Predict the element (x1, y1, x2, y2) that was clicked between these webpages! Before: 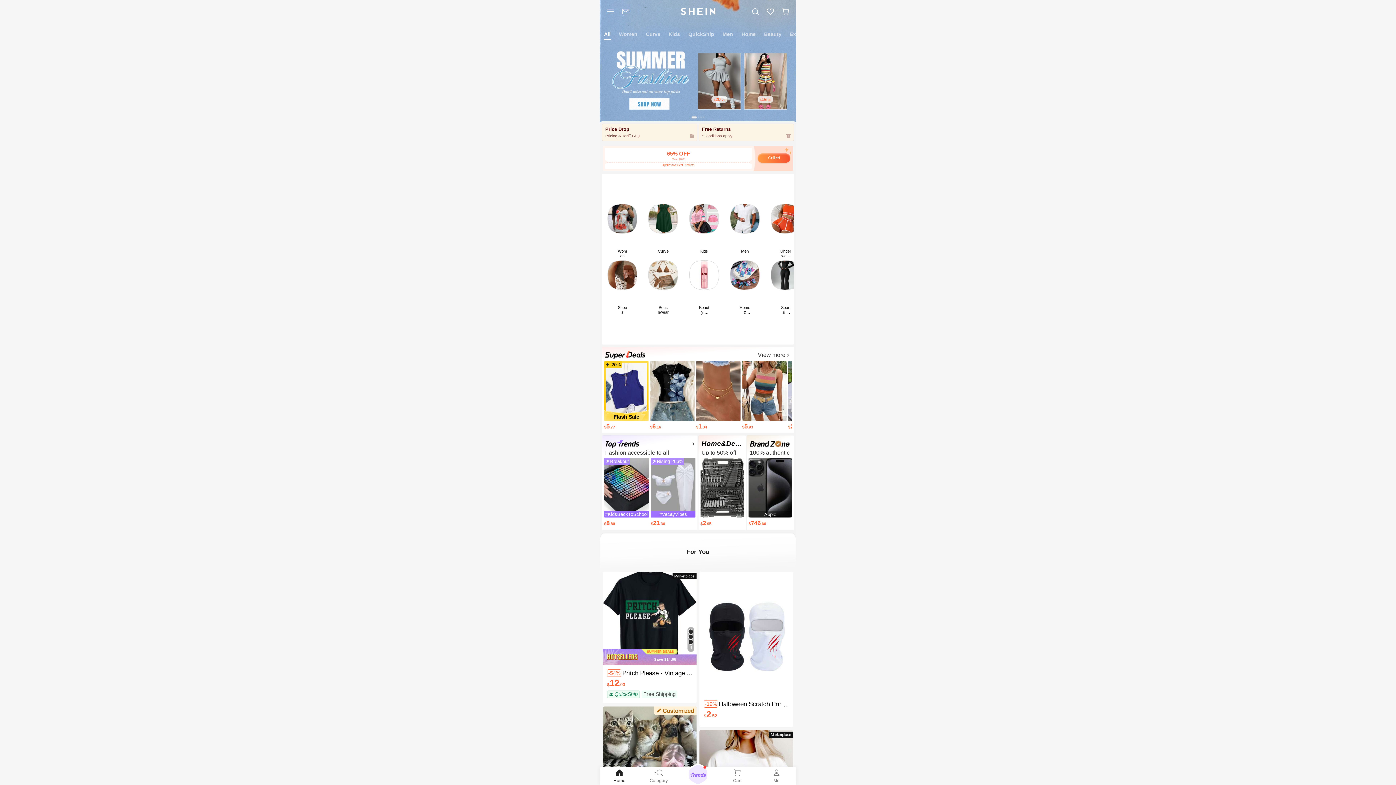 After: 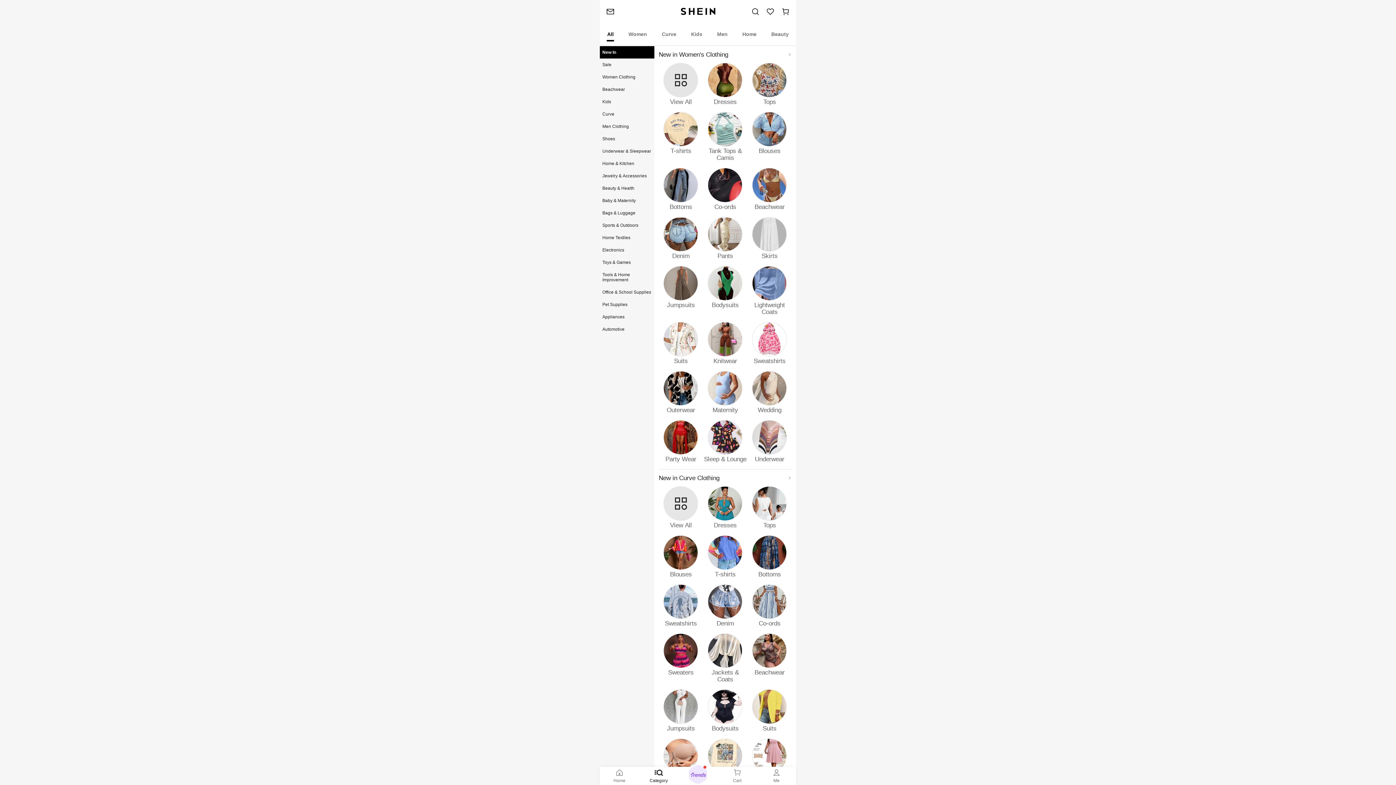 Action: bbox: (639, 767, 678, 784) label: Category